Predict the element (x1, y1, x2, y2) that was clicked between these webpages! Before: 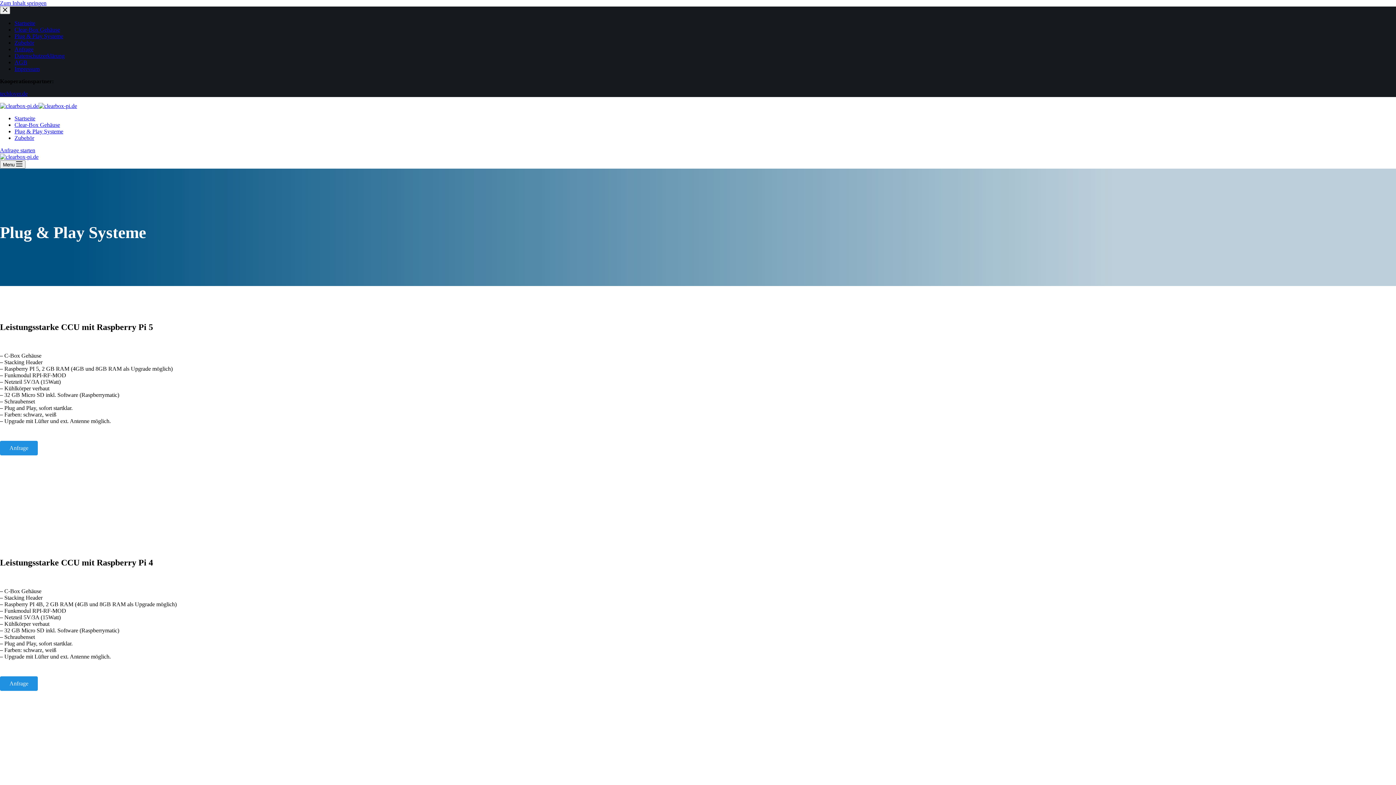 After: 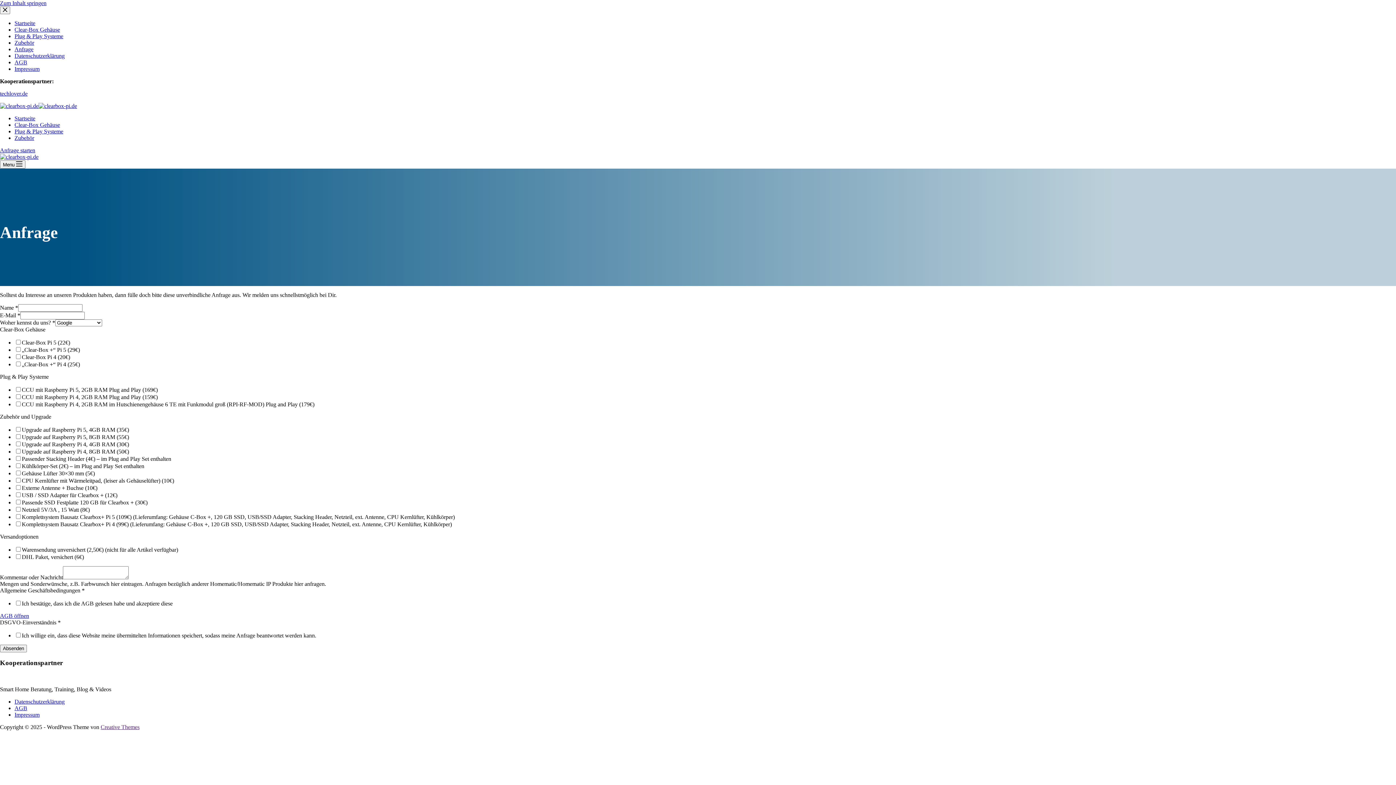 Action: bbox: (0, 440, 37, 455) label: Anfrage